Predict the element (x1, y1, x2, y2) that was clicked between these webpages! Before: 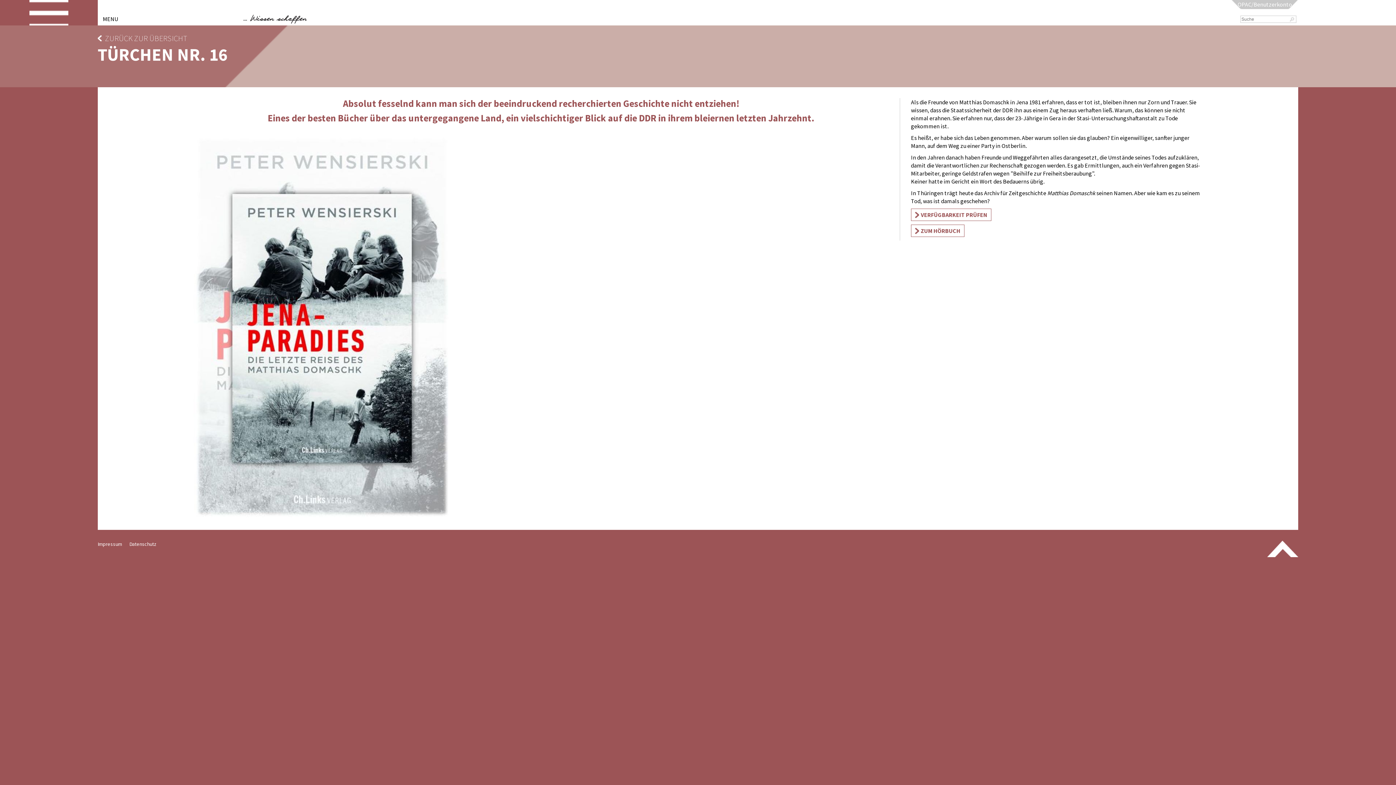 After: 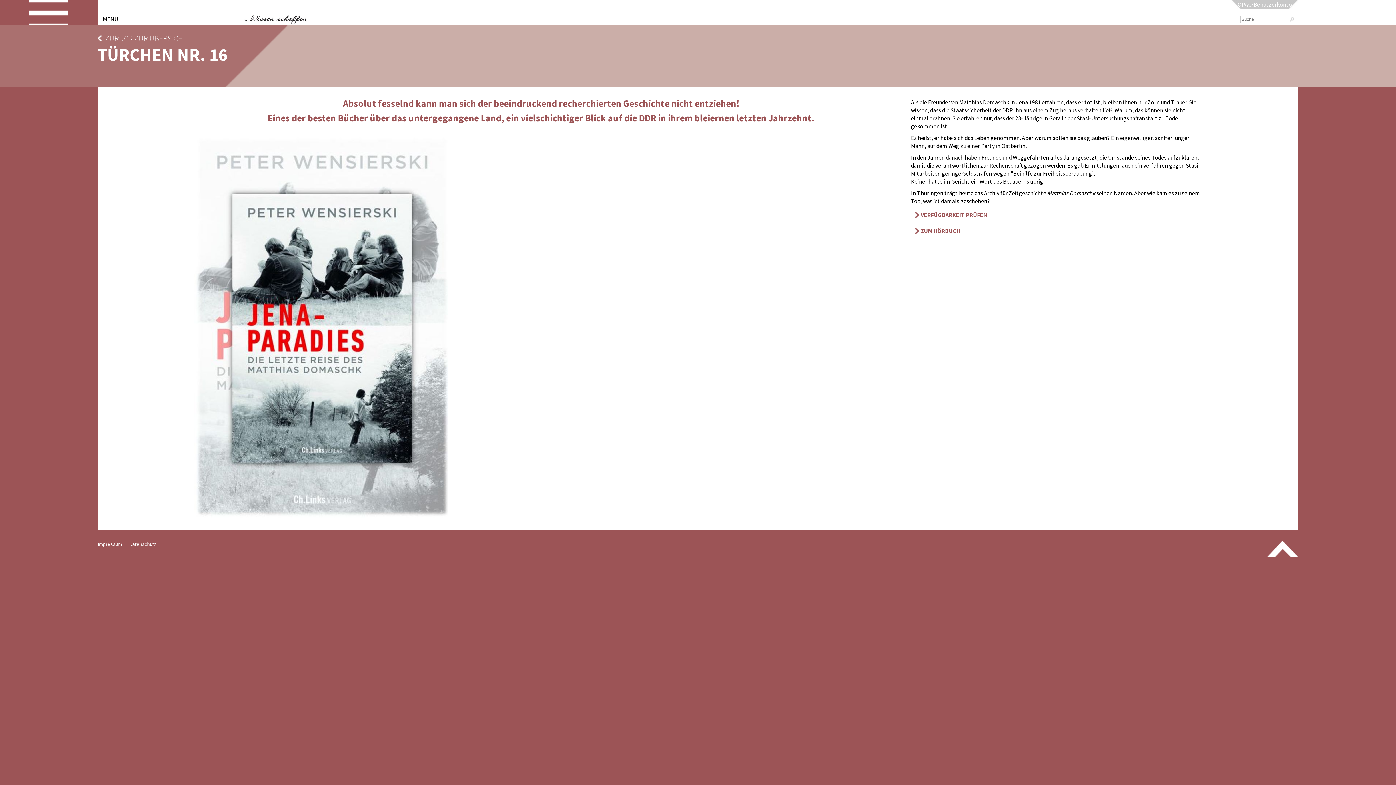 Action: bbox: (1267, 541, 1298, 557)